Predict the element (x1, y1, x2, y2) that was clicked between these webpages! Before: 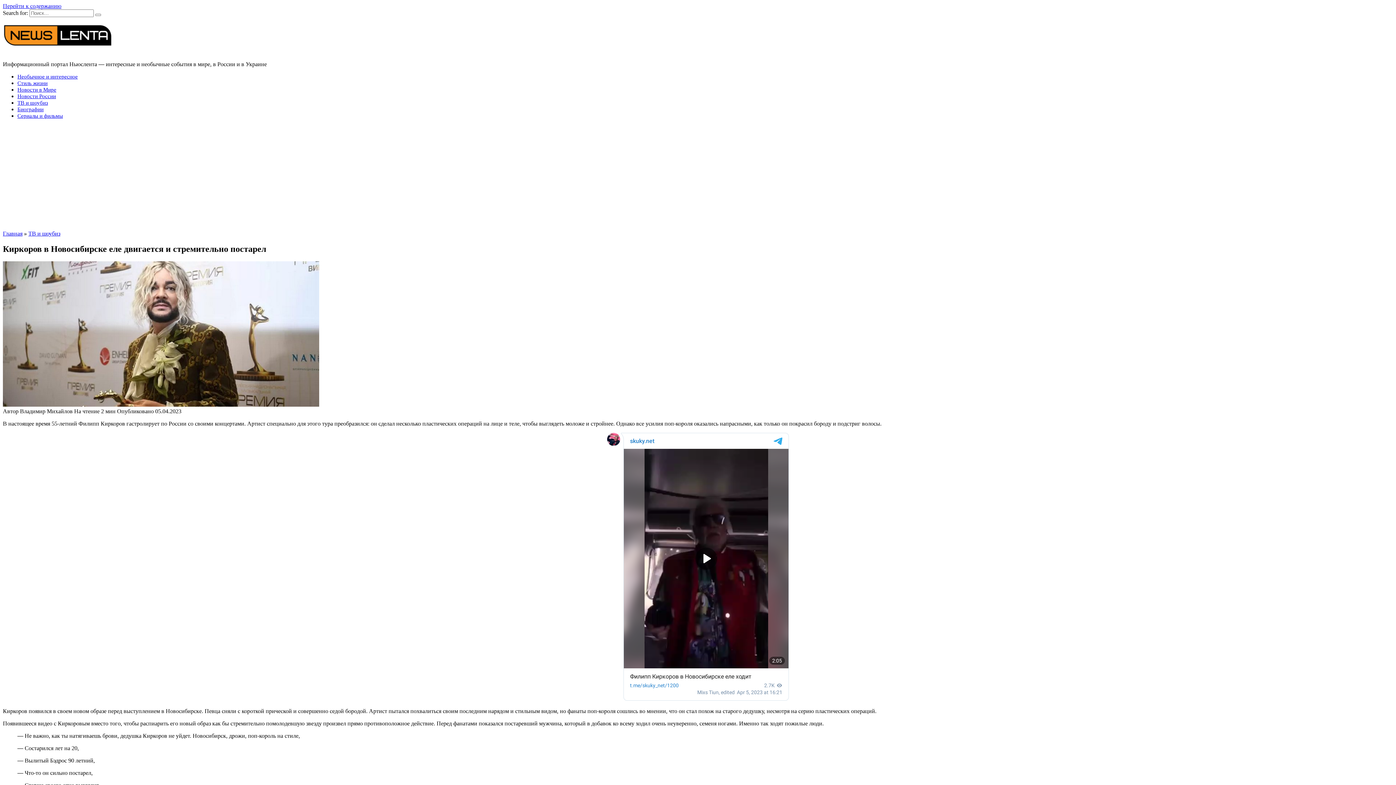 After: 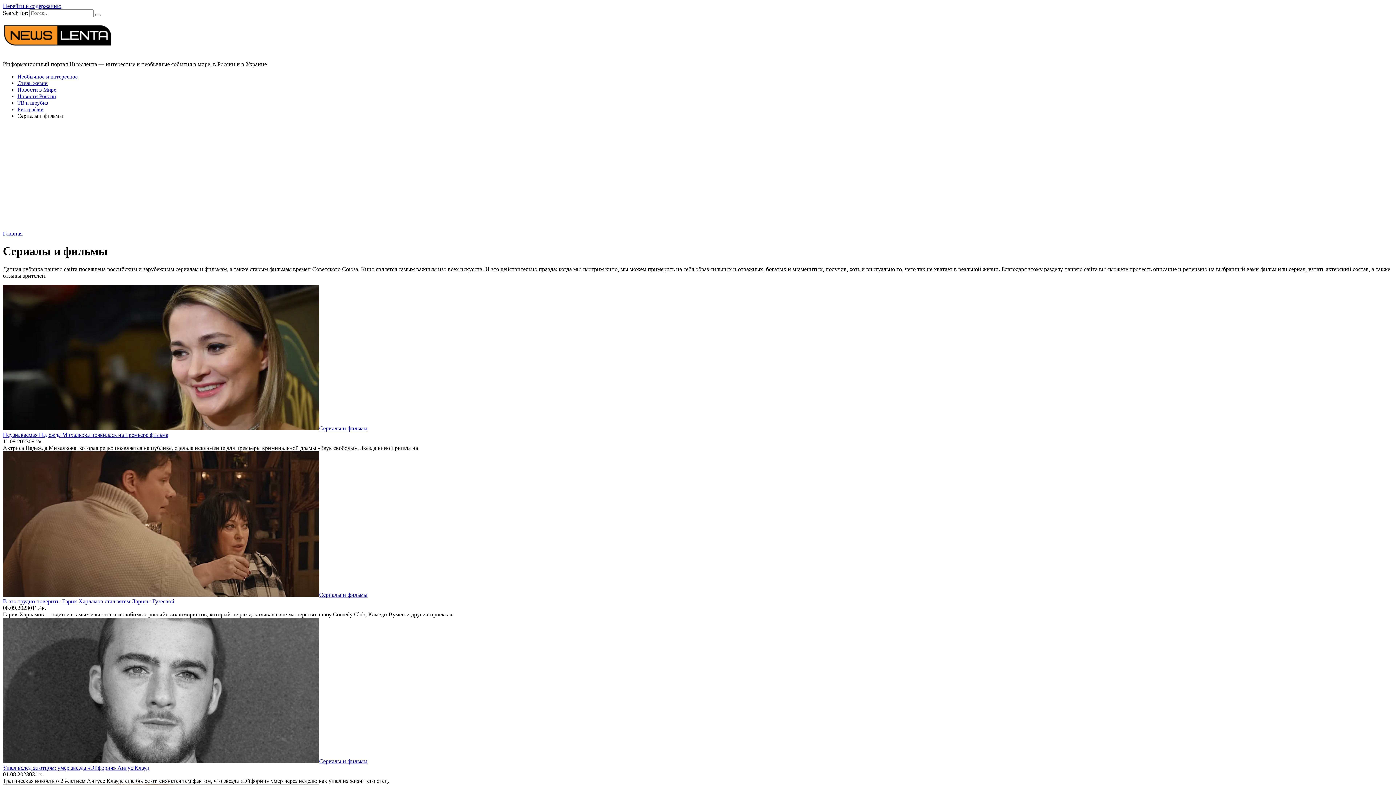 Action: label: Сериалы и фильмы bbox: (17, 113, 62, 118)